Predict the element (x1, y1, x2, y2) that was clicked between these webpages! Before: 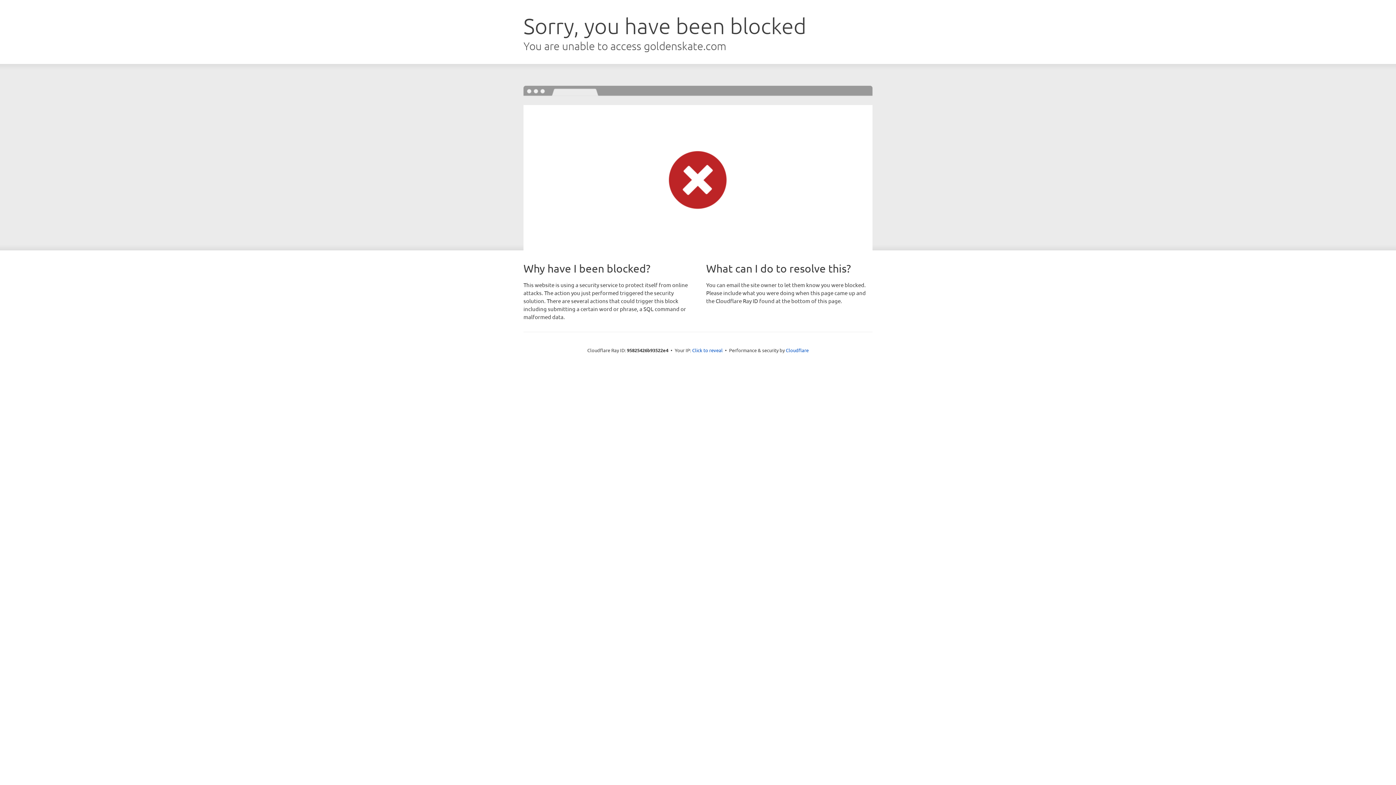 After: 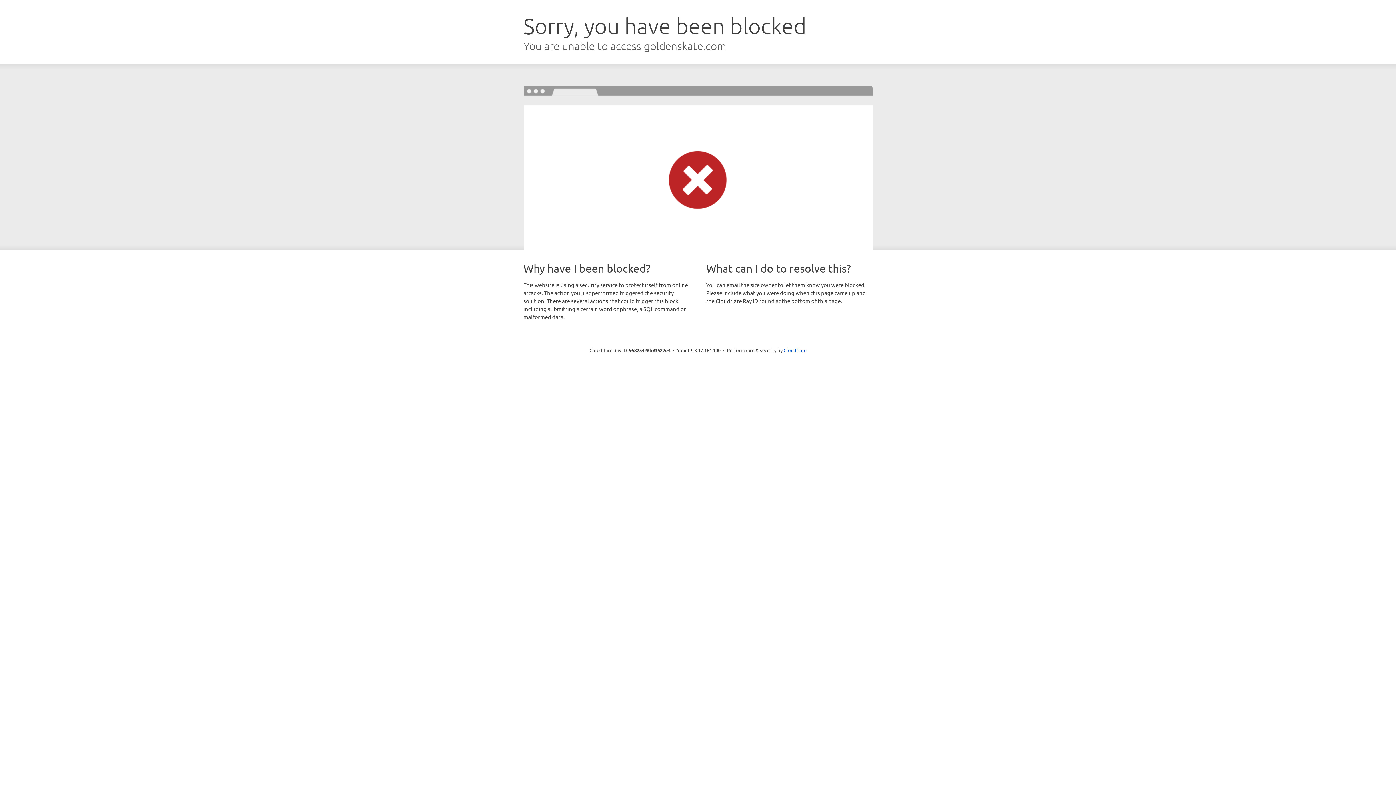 Action: label: Click to reveal bbox: (692, 346, 722, 353)